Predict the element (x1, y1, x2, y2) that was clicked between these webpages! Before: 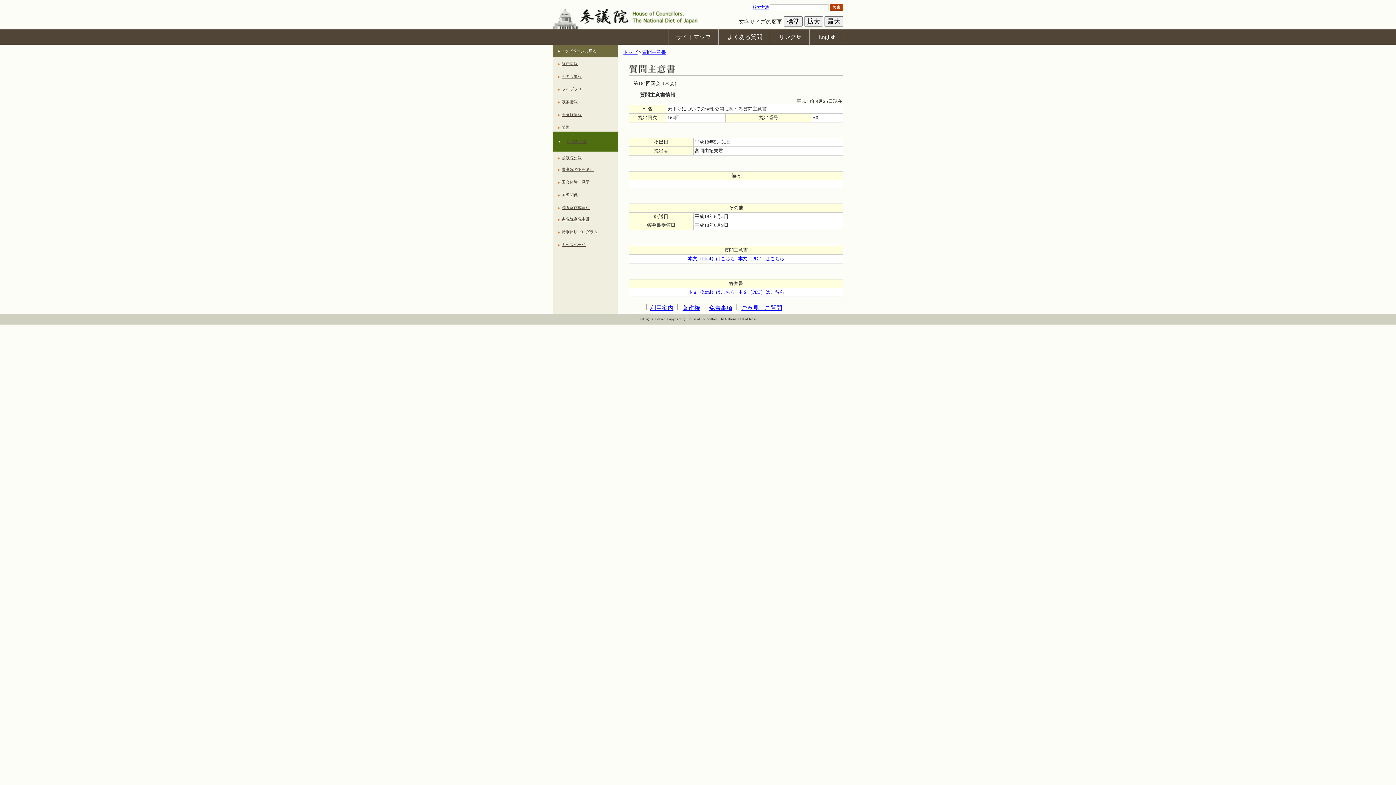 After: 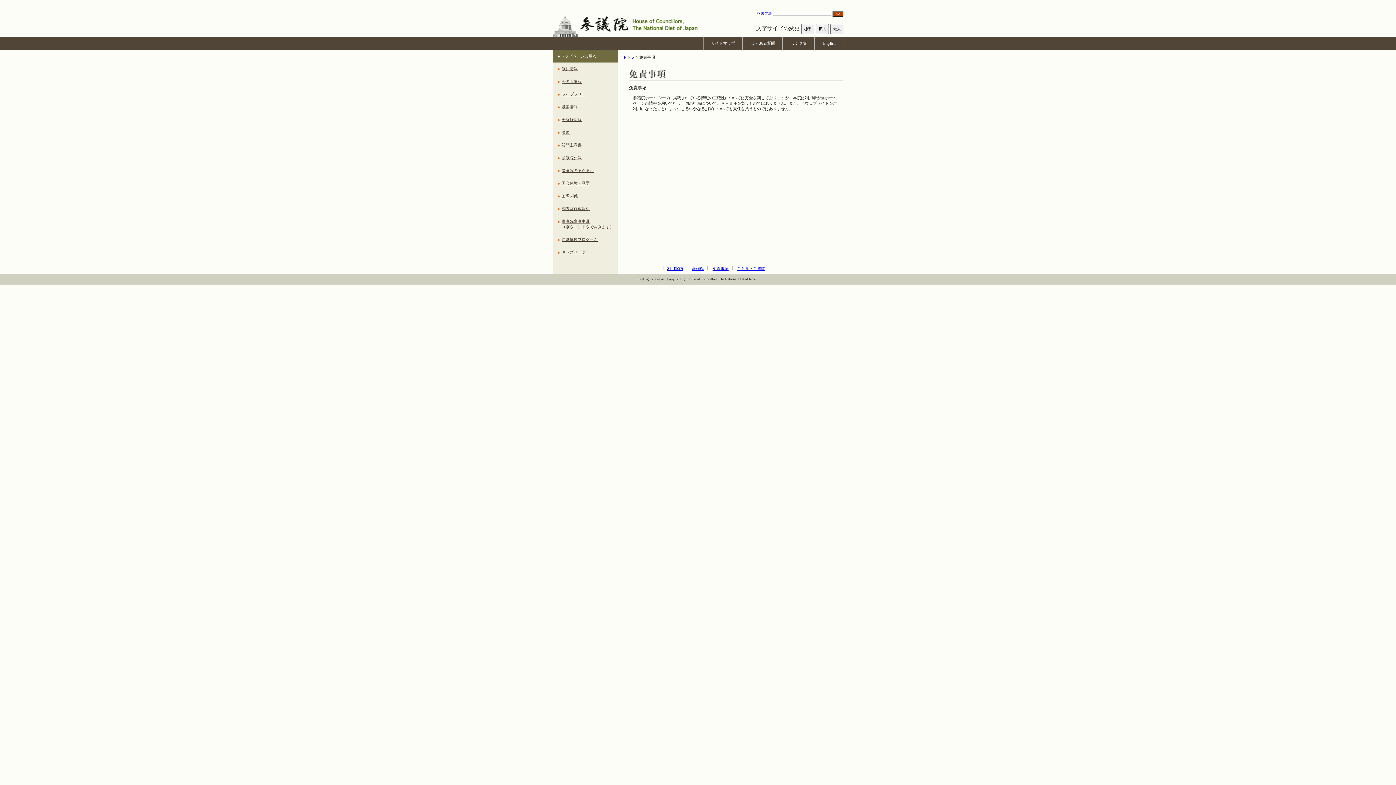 Action: label: 免責事項 bbox: (709, 304, 732, 311)